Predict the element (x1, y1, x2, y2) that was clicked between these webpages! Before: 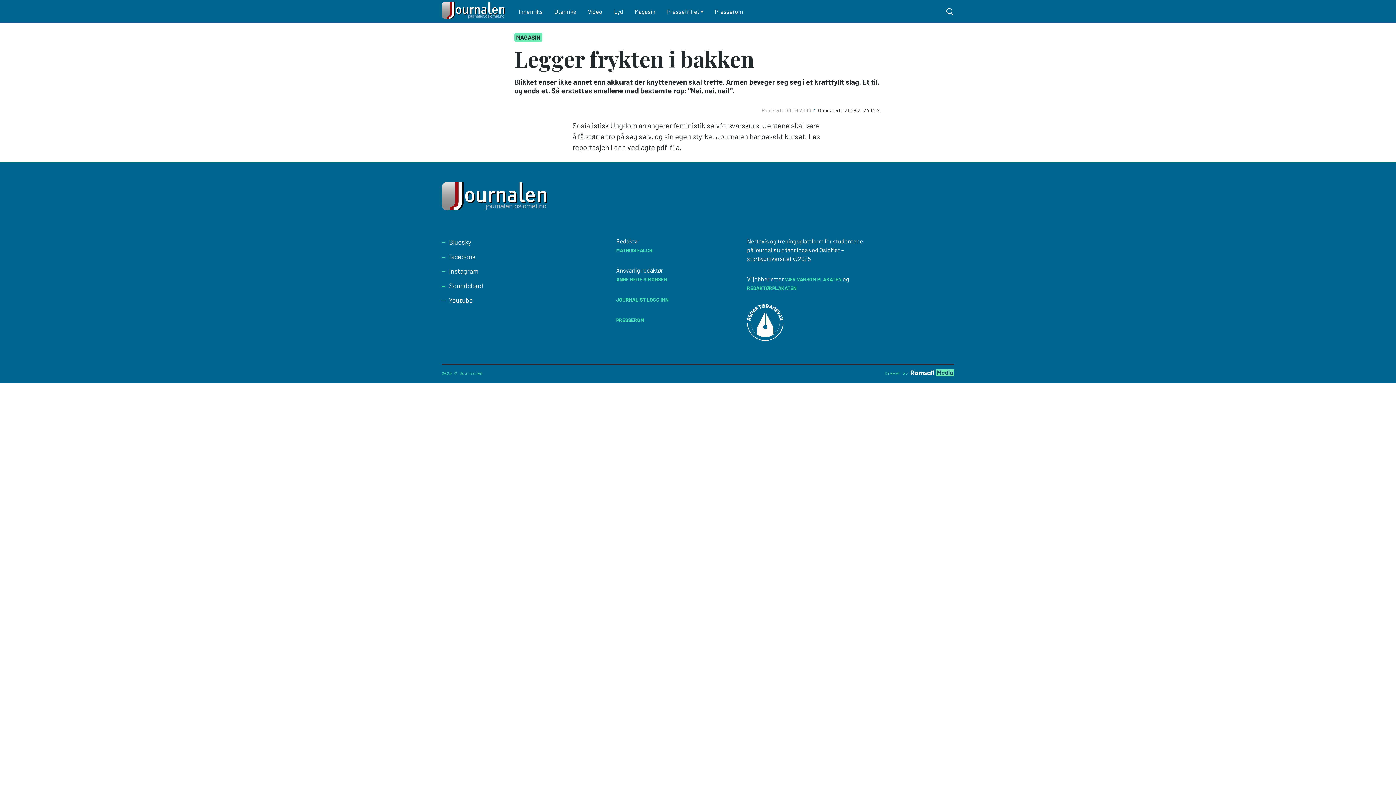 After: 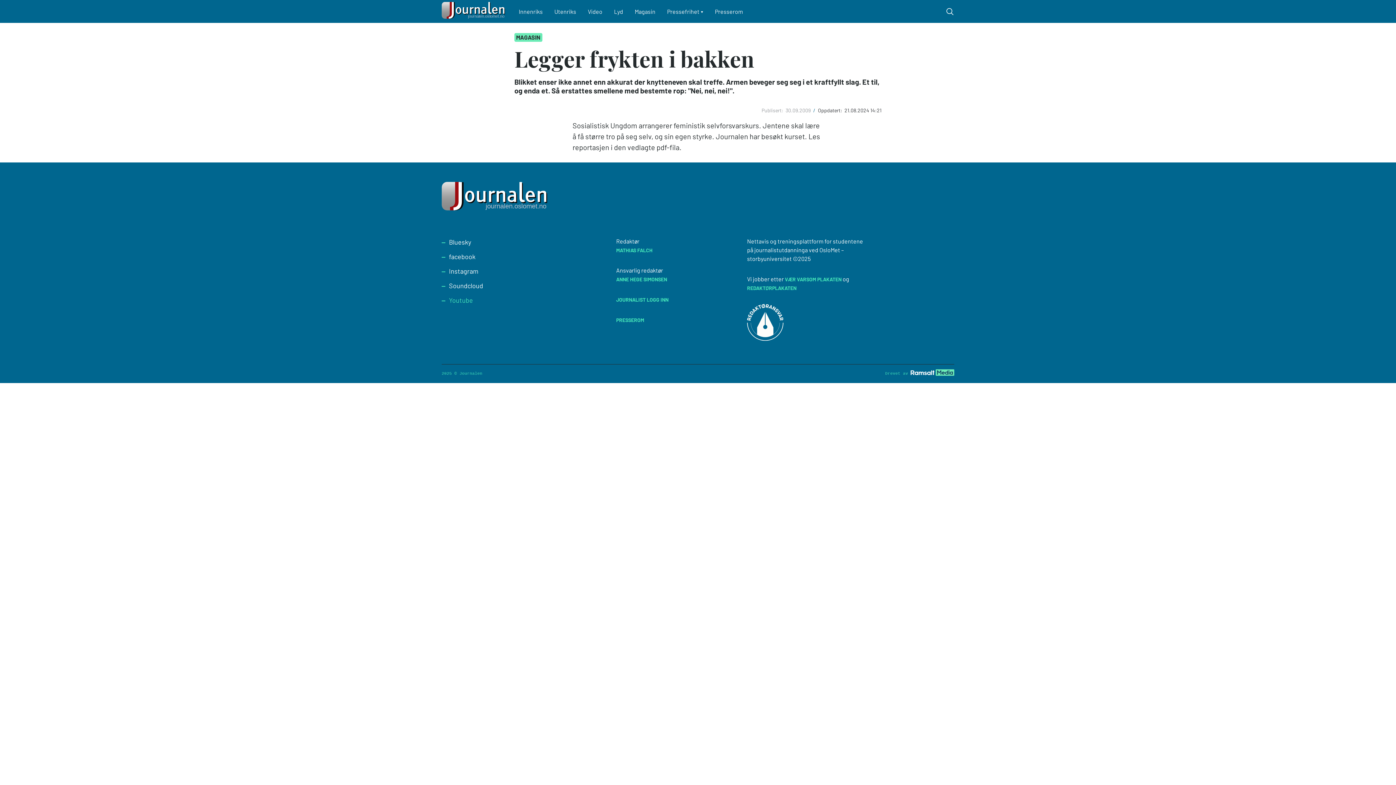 Action: bbox: (449, 296, 473, 304) label: Youtube